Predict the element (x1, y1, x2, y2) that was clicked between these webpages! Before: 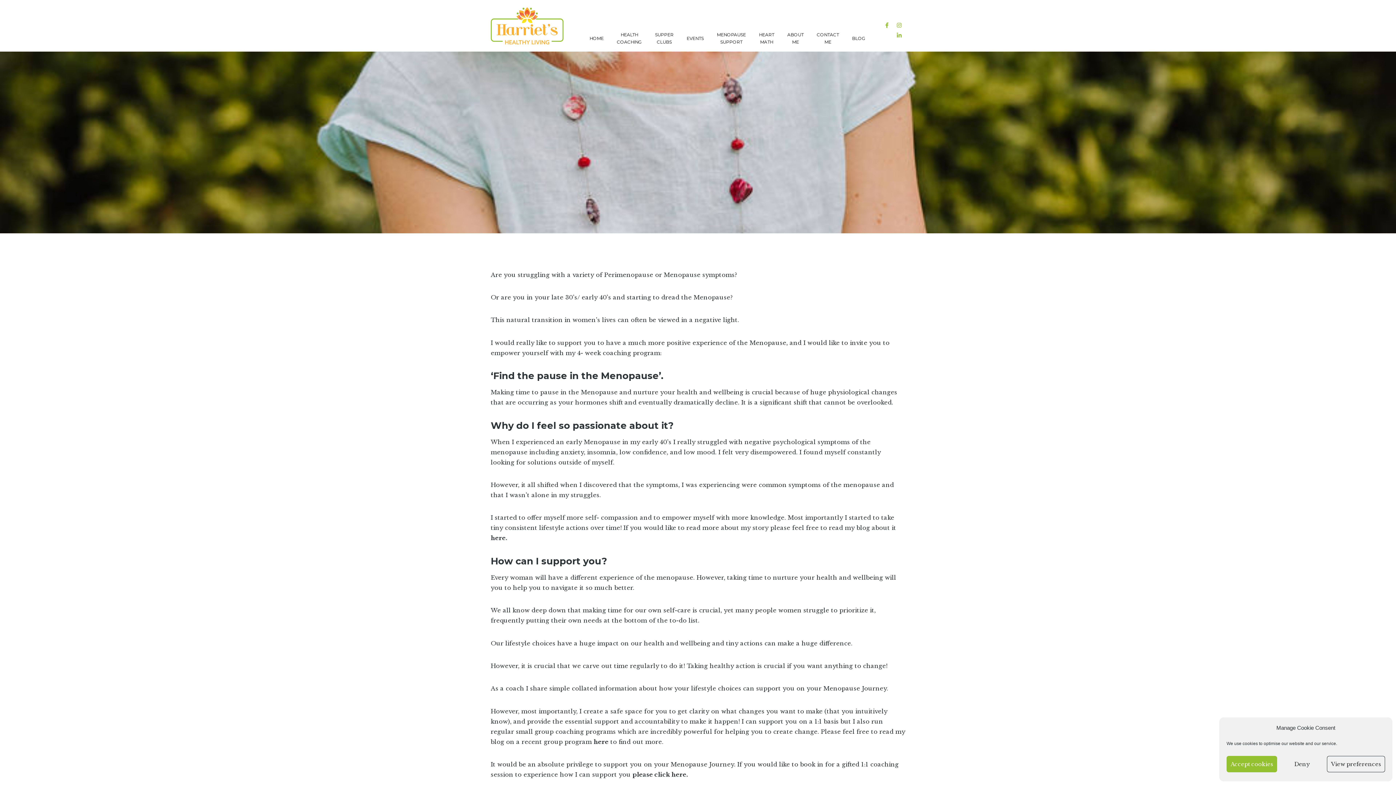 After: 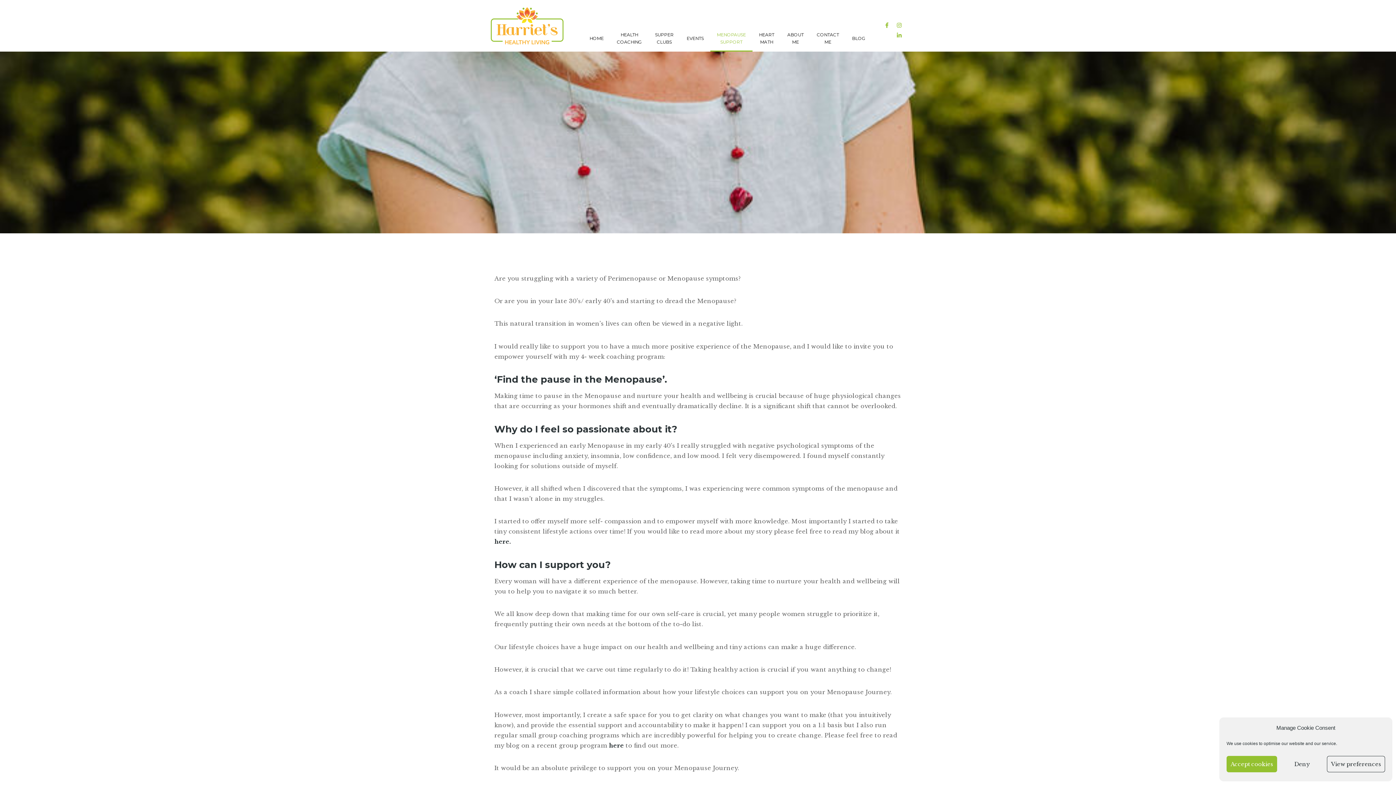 Action: label: MENOPAUSE
SUPPORT bbox: (710, 25, 752, 51)